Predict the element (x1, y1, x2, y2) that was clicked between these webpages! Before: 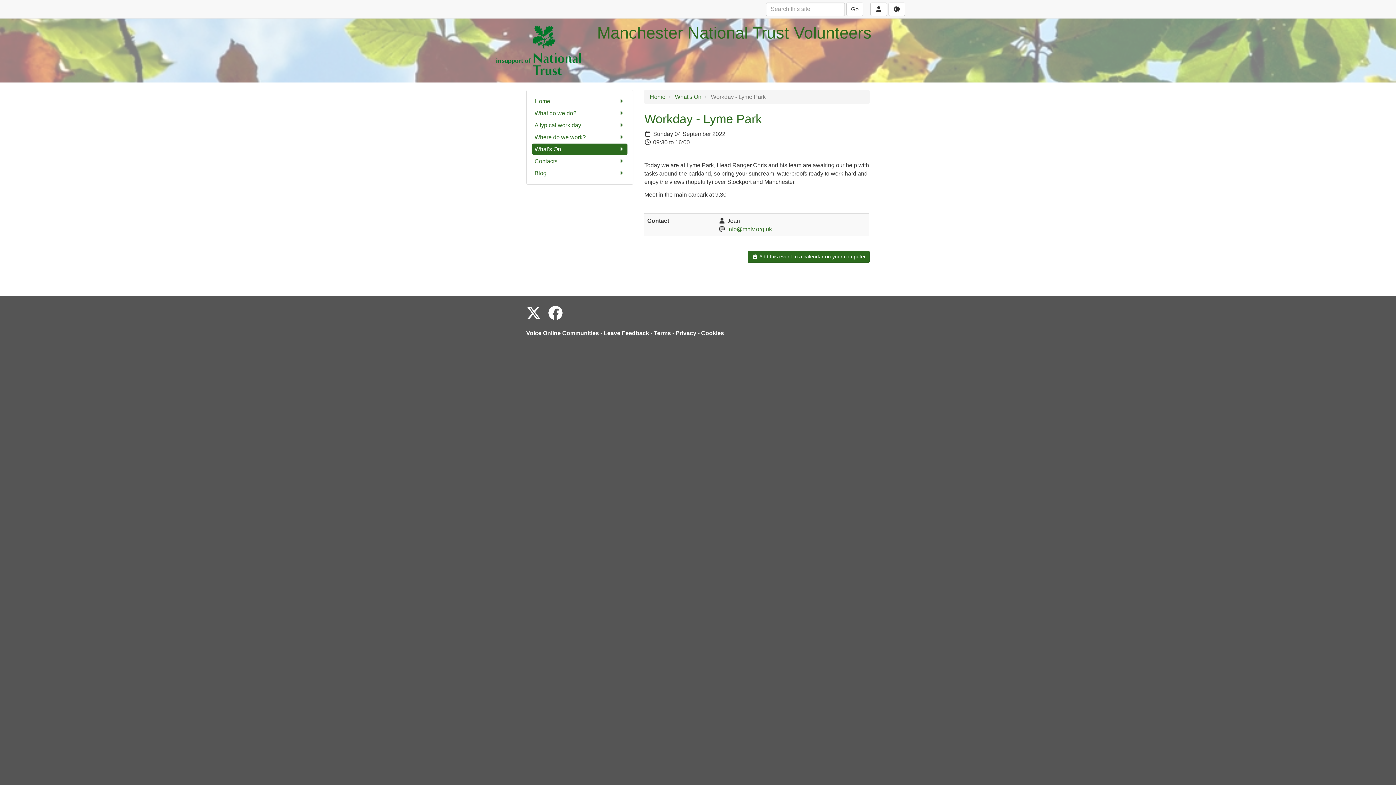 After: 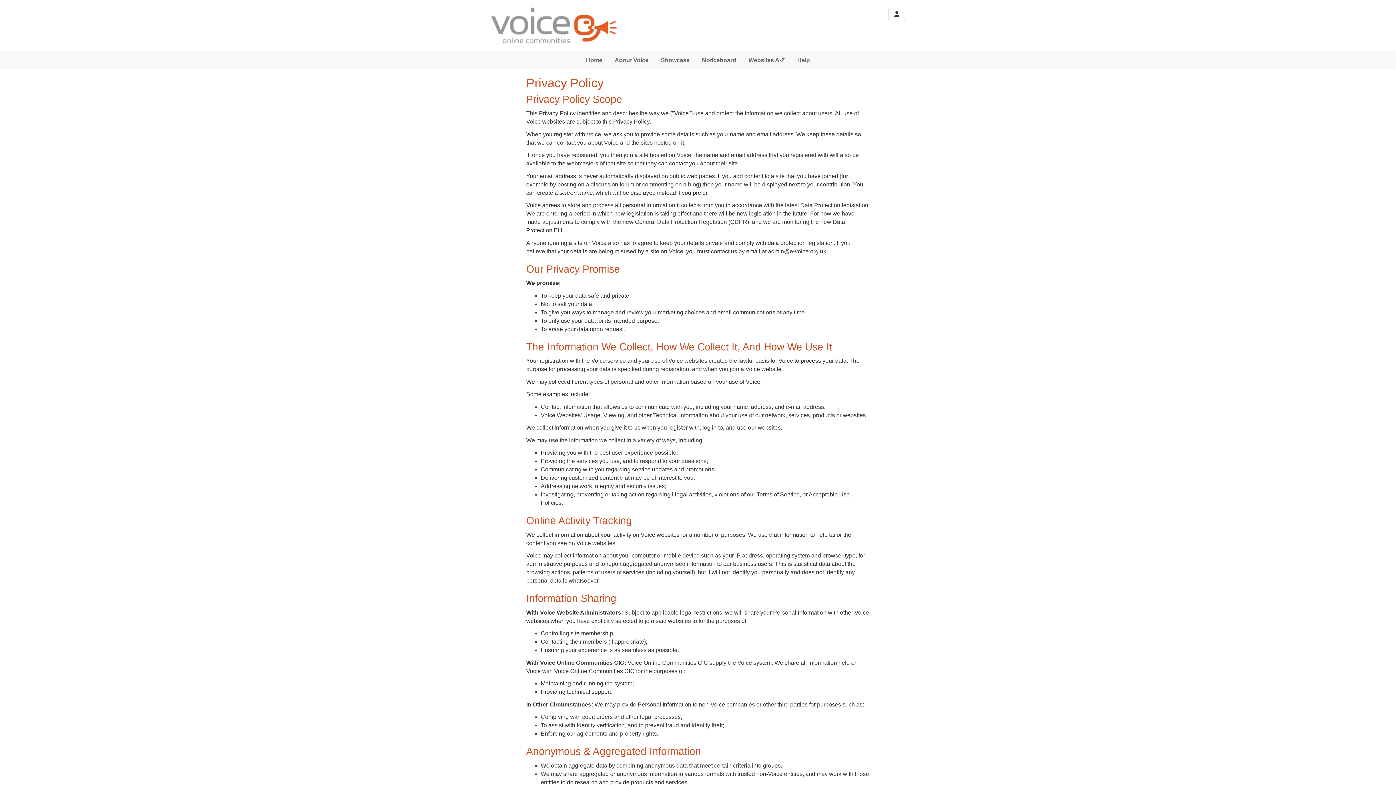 Action: label: Privacy bbox: (675, 330, 696, 336)